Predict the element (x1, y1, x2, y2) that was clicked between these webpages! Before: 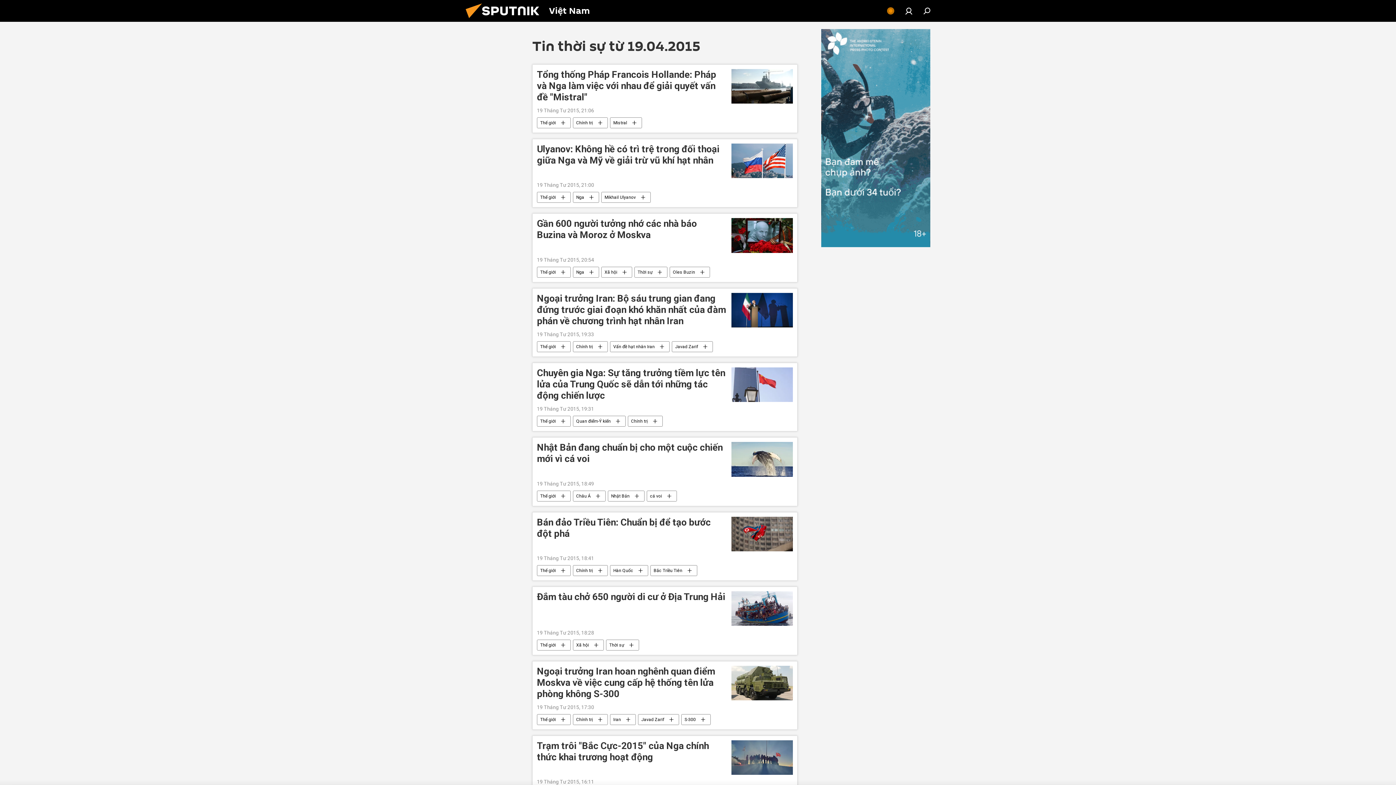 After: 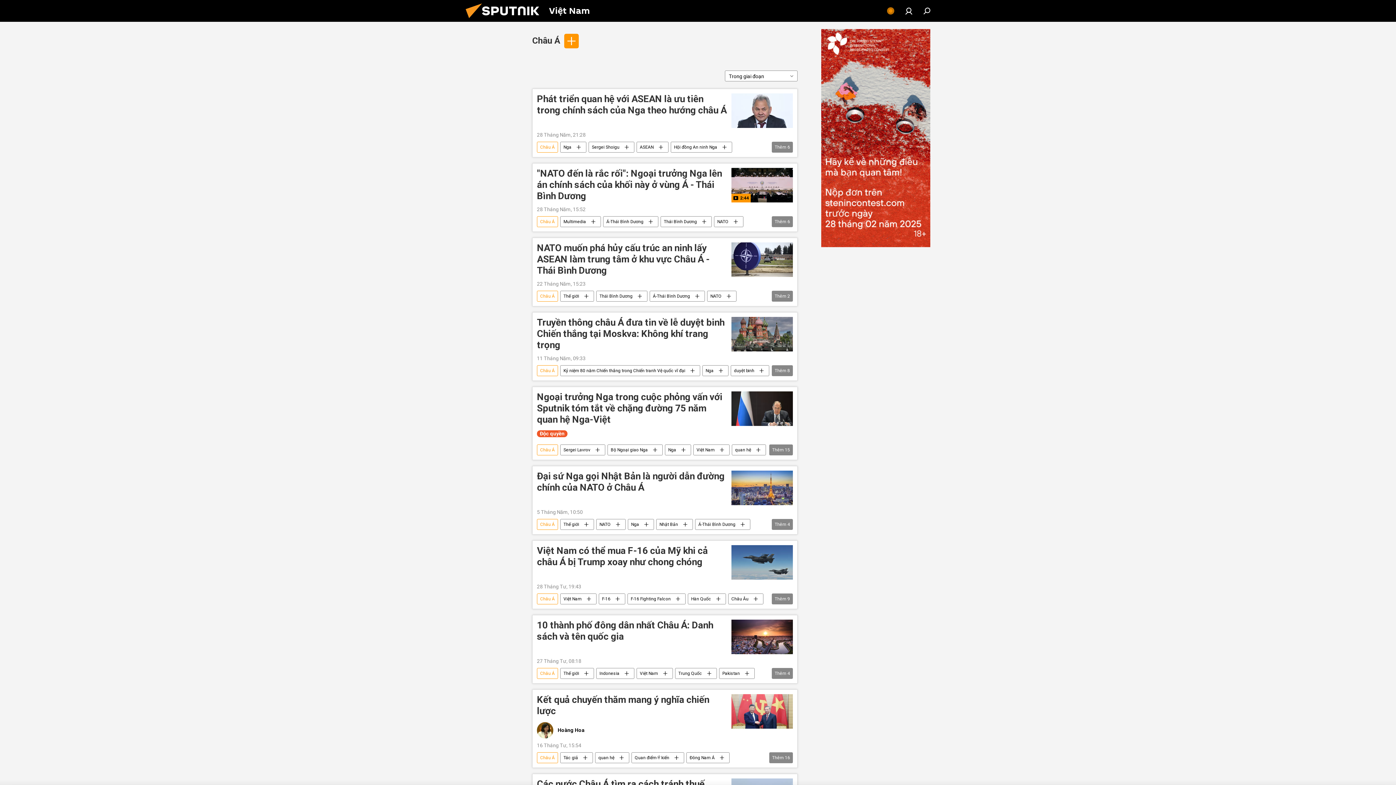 Action: label: Châu Á bbox: (573, 490, 605, 501)